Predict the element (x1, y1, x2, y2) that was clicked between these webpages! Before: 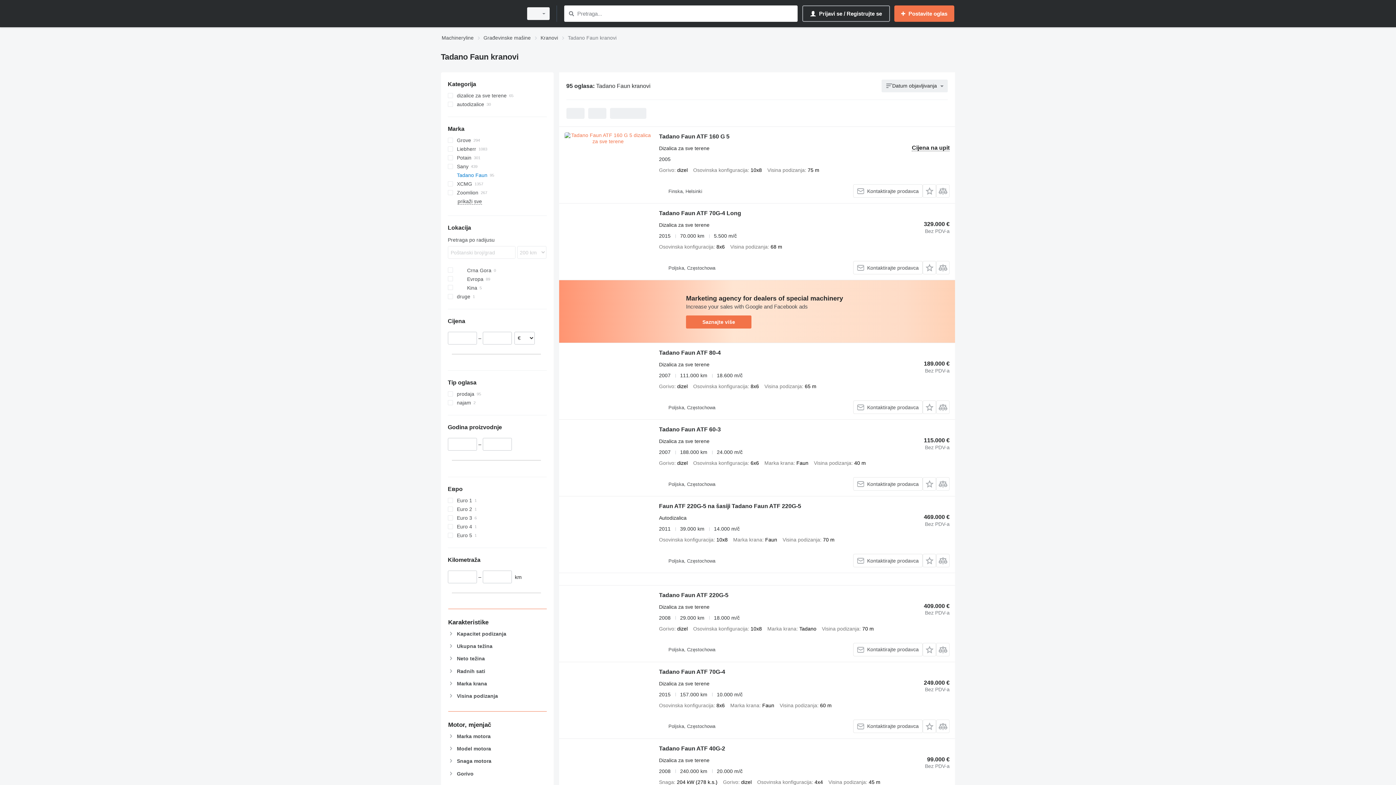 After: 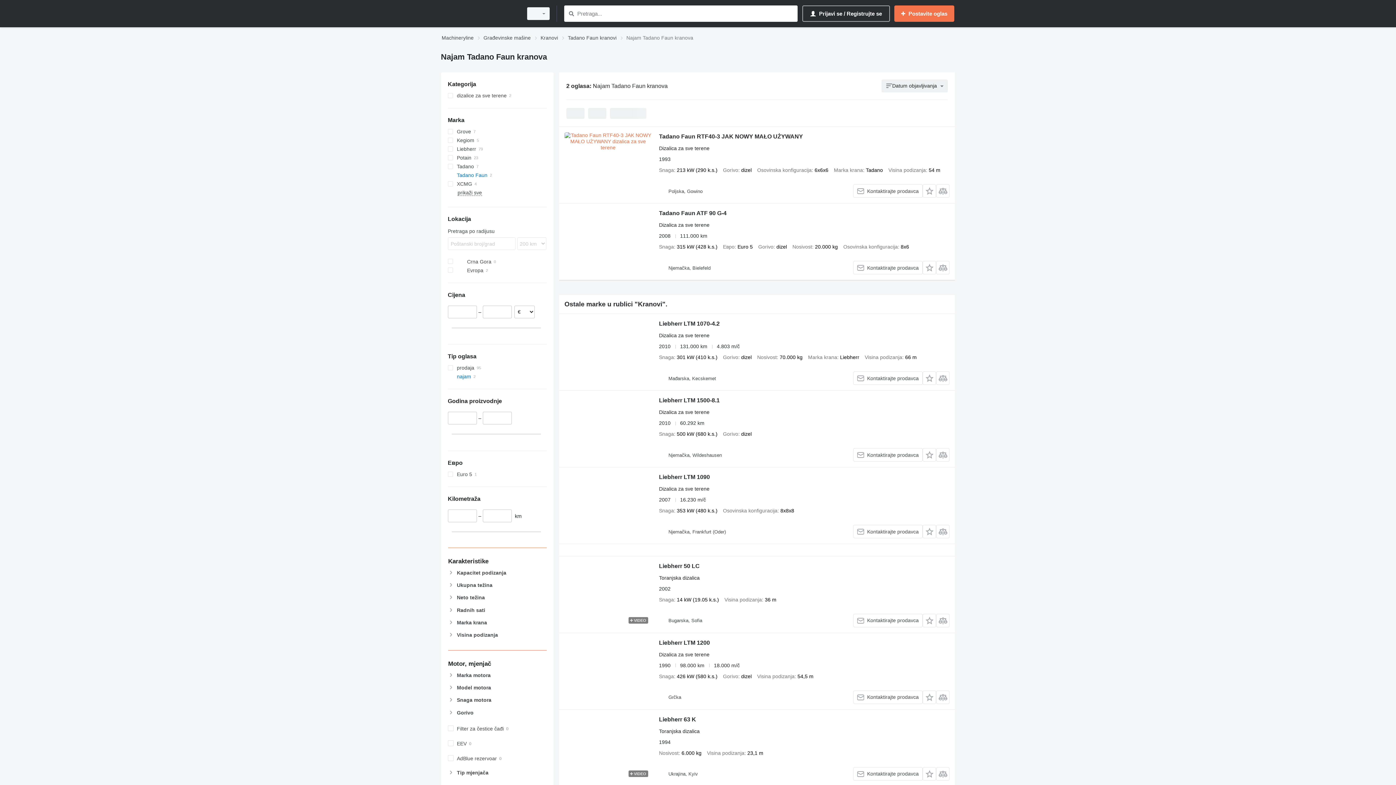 Action: bbox: (447, 398, 546, 407) label: najam